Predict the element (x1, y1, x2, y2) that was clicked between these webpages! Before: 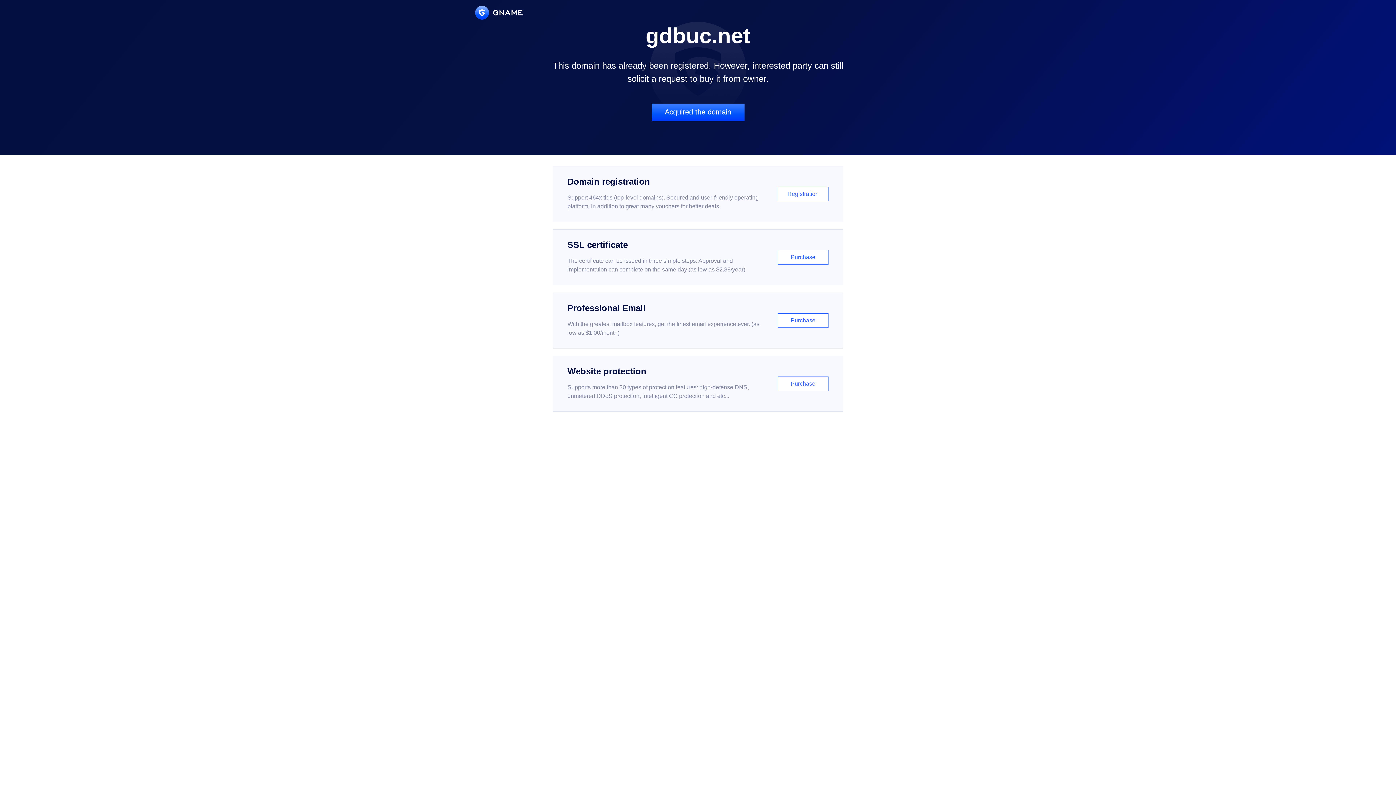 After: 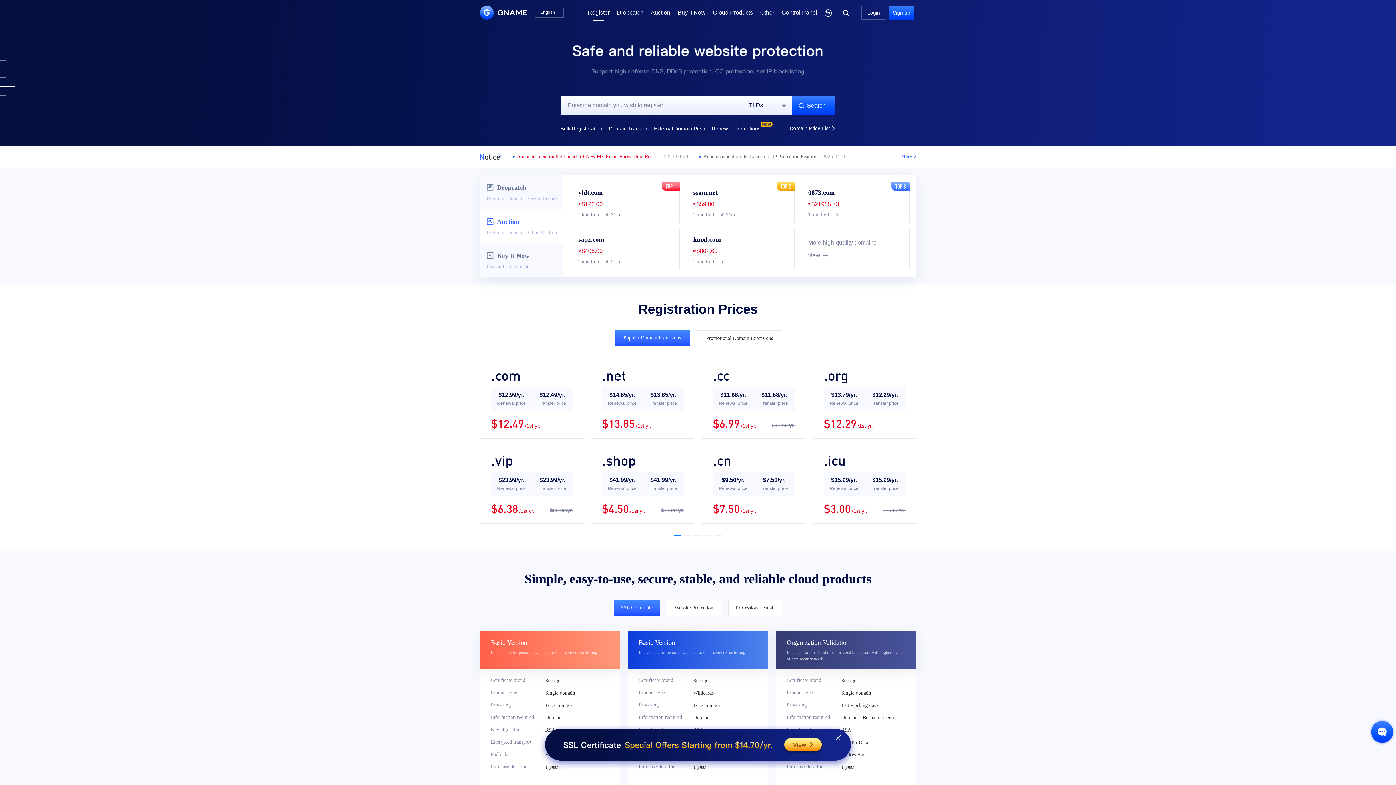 Action: bbox: (552, 166, 843, 222) label: Domain registration

Support 464x tlds (top-level domains). Secured and user-friendly operating platform, in addition to great many vouchers for better deals.

Registration